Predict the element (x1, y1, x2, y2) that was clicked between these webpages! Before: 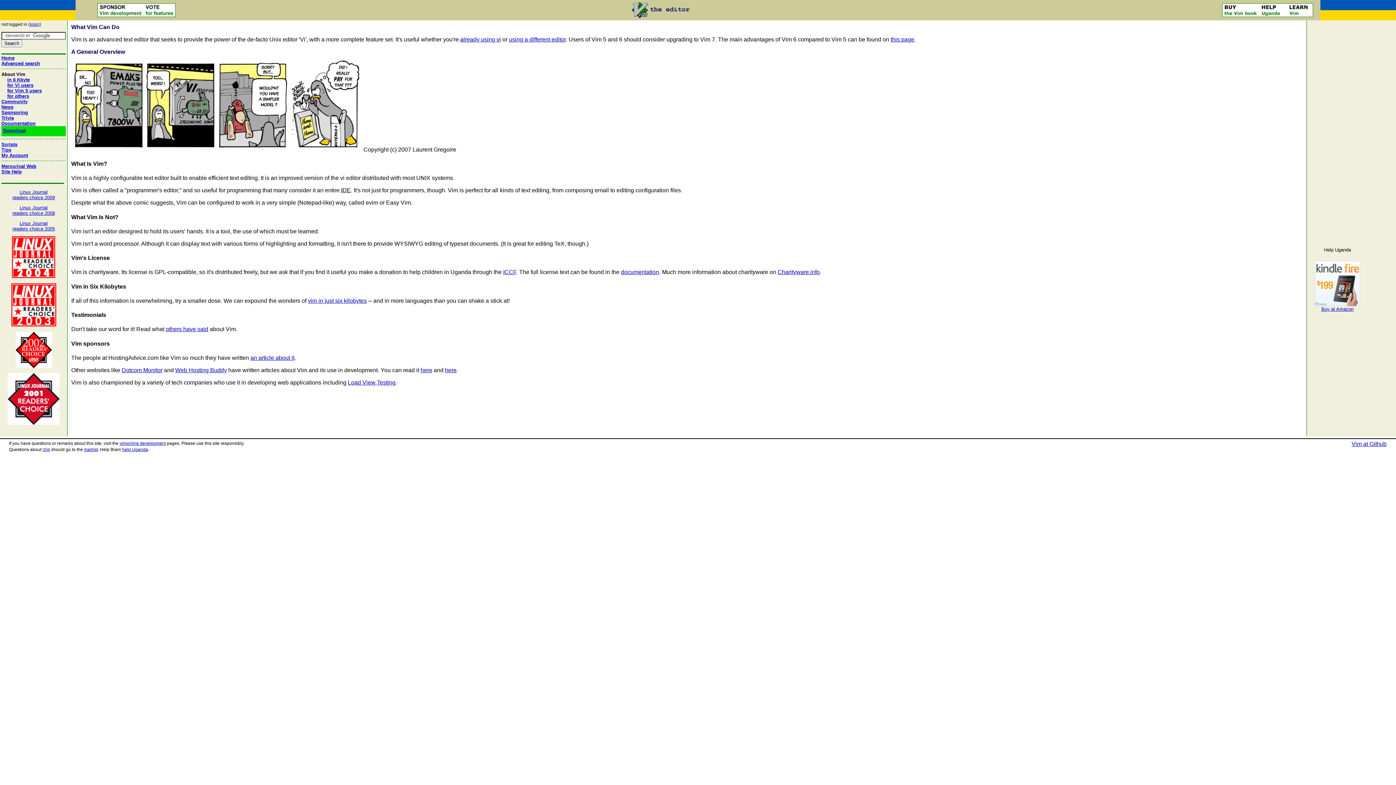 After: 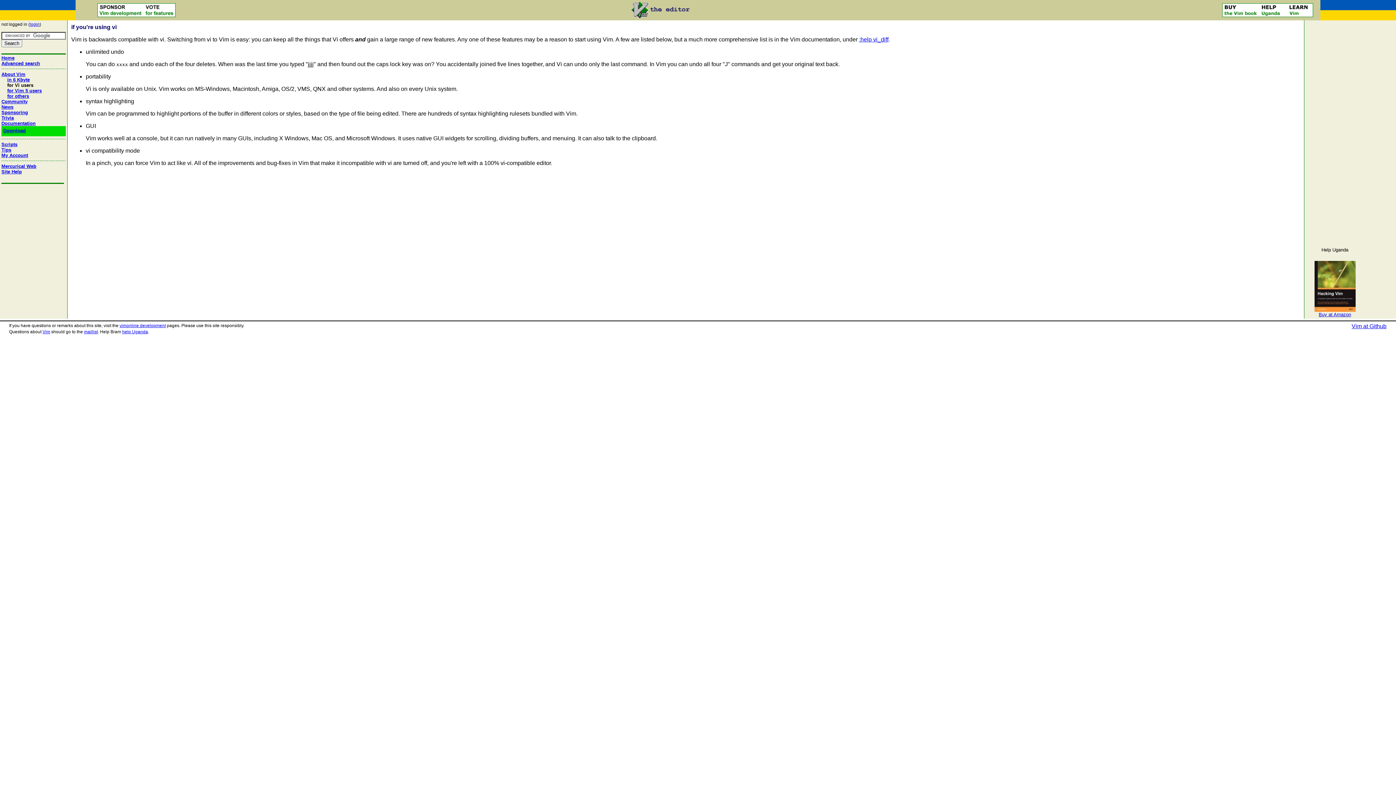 Action: bbox: (460, 36, 501, 42) label: already using vi